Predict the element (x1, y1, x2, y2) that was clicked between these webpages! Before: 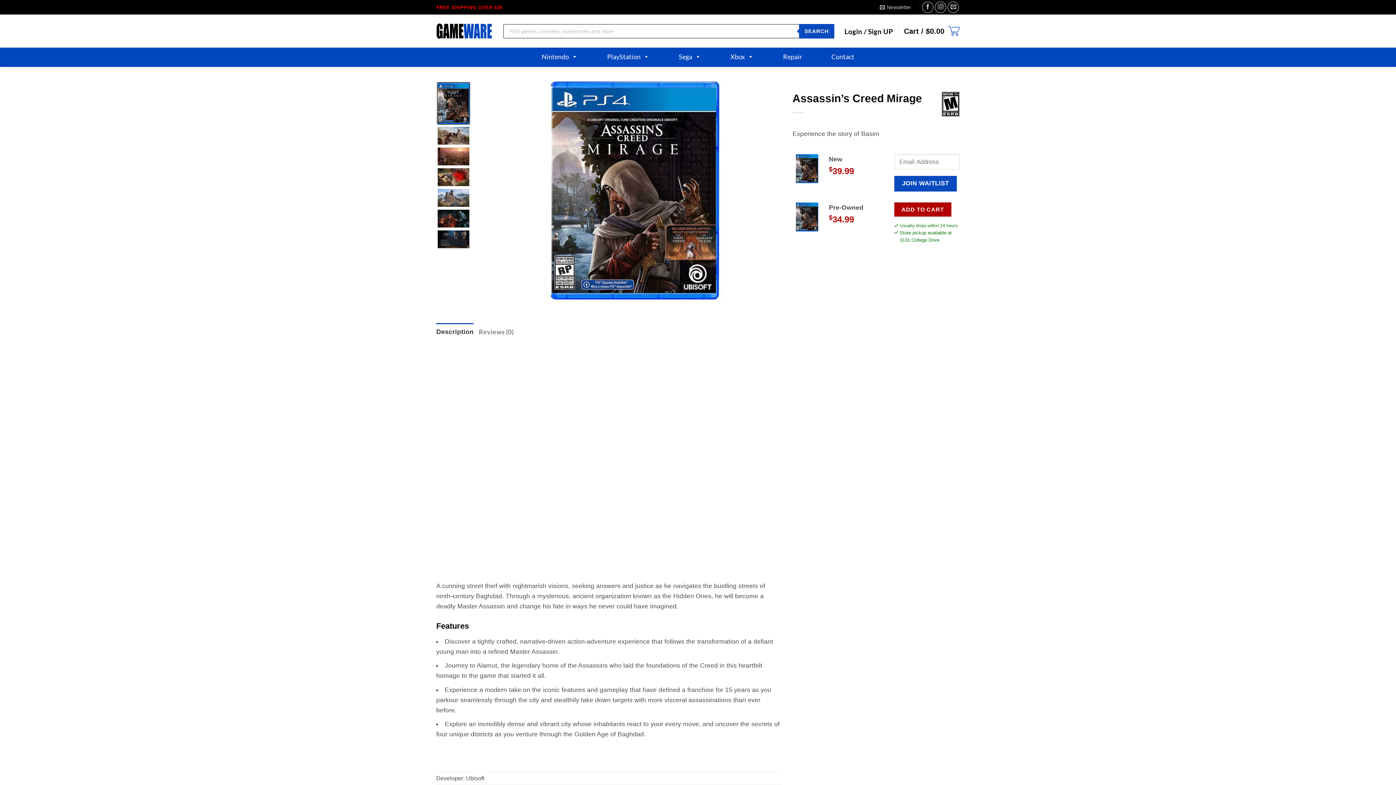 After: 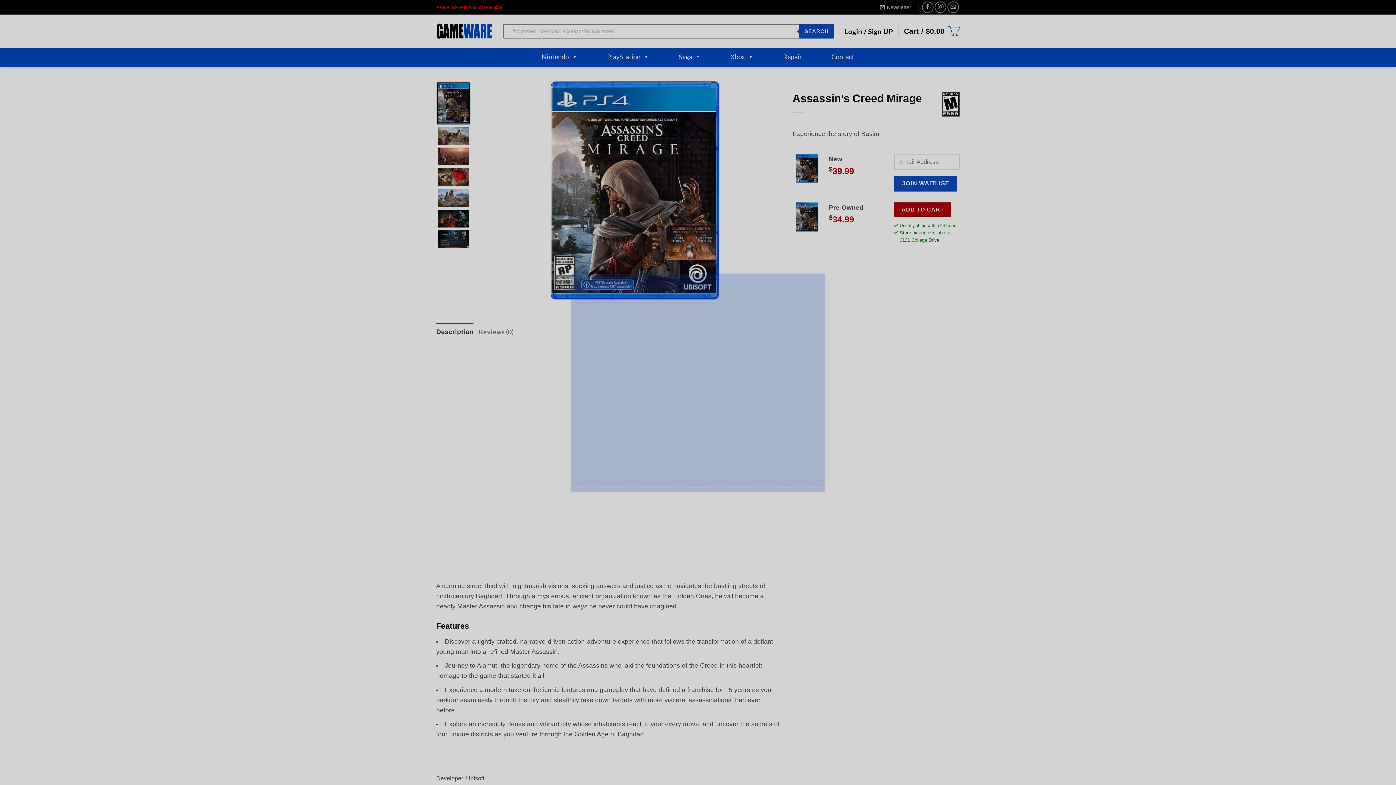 Action: label: Follow on Instagram bbox: (935, 1, 946, 13)